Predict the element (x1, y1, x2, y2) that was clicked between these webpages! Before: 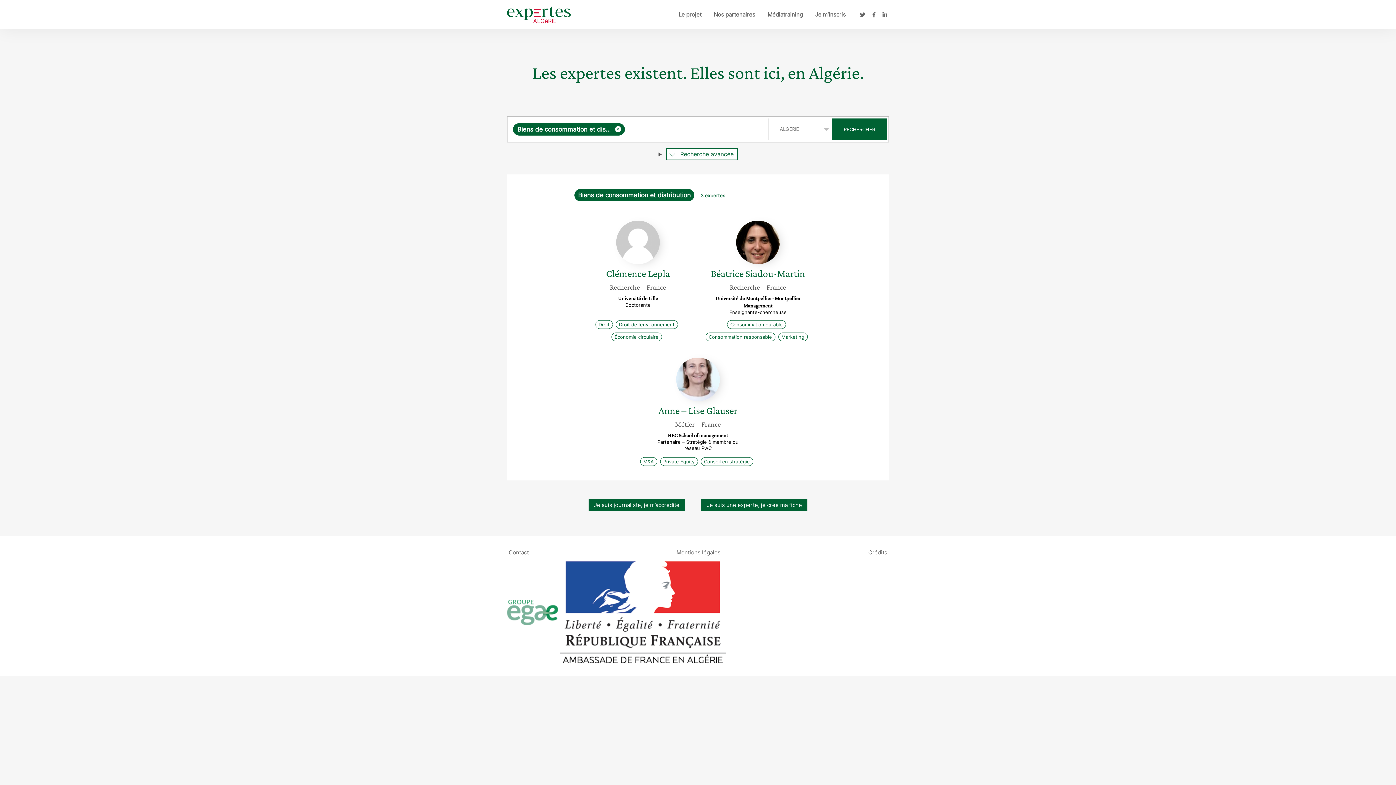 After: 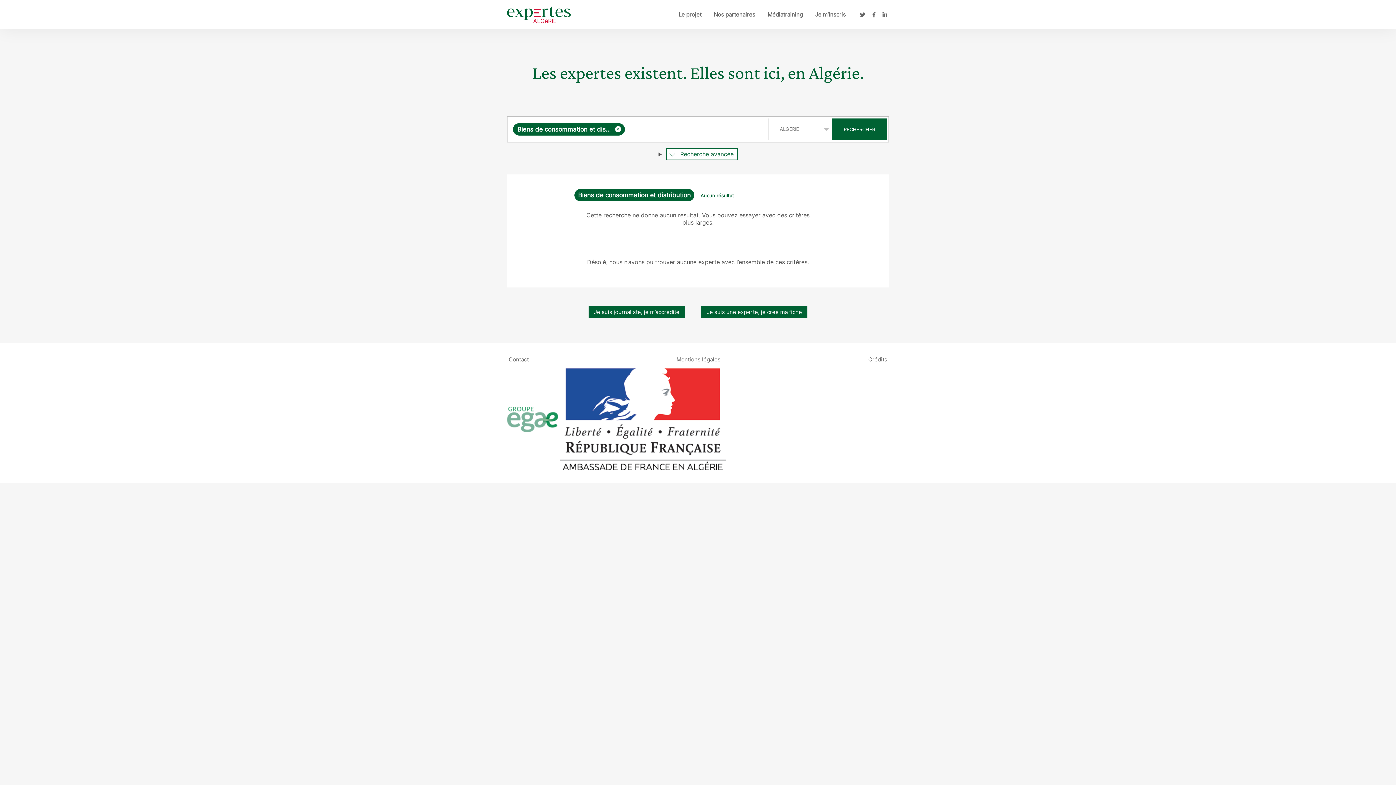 Action: bbox: (832, 118, 886, 140) label: RECHERCHER